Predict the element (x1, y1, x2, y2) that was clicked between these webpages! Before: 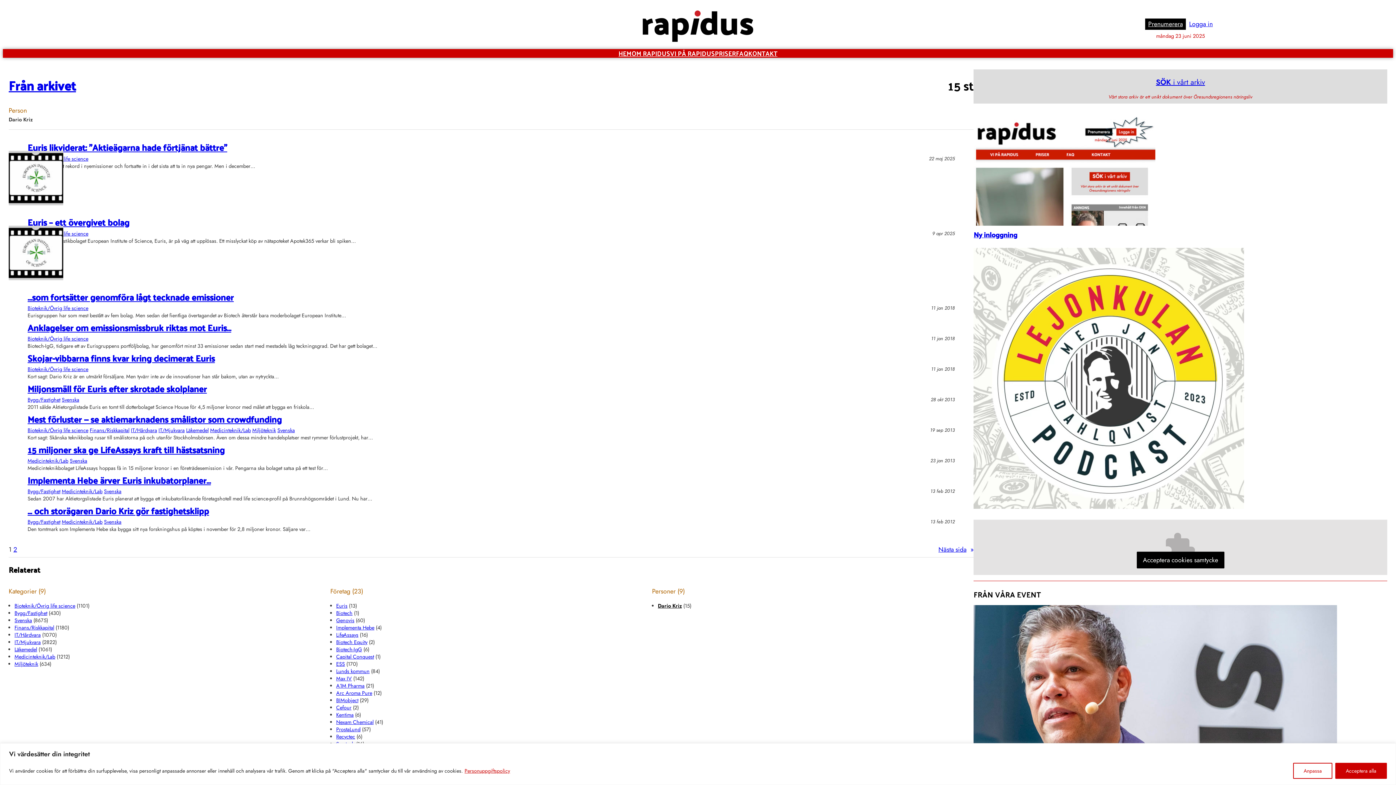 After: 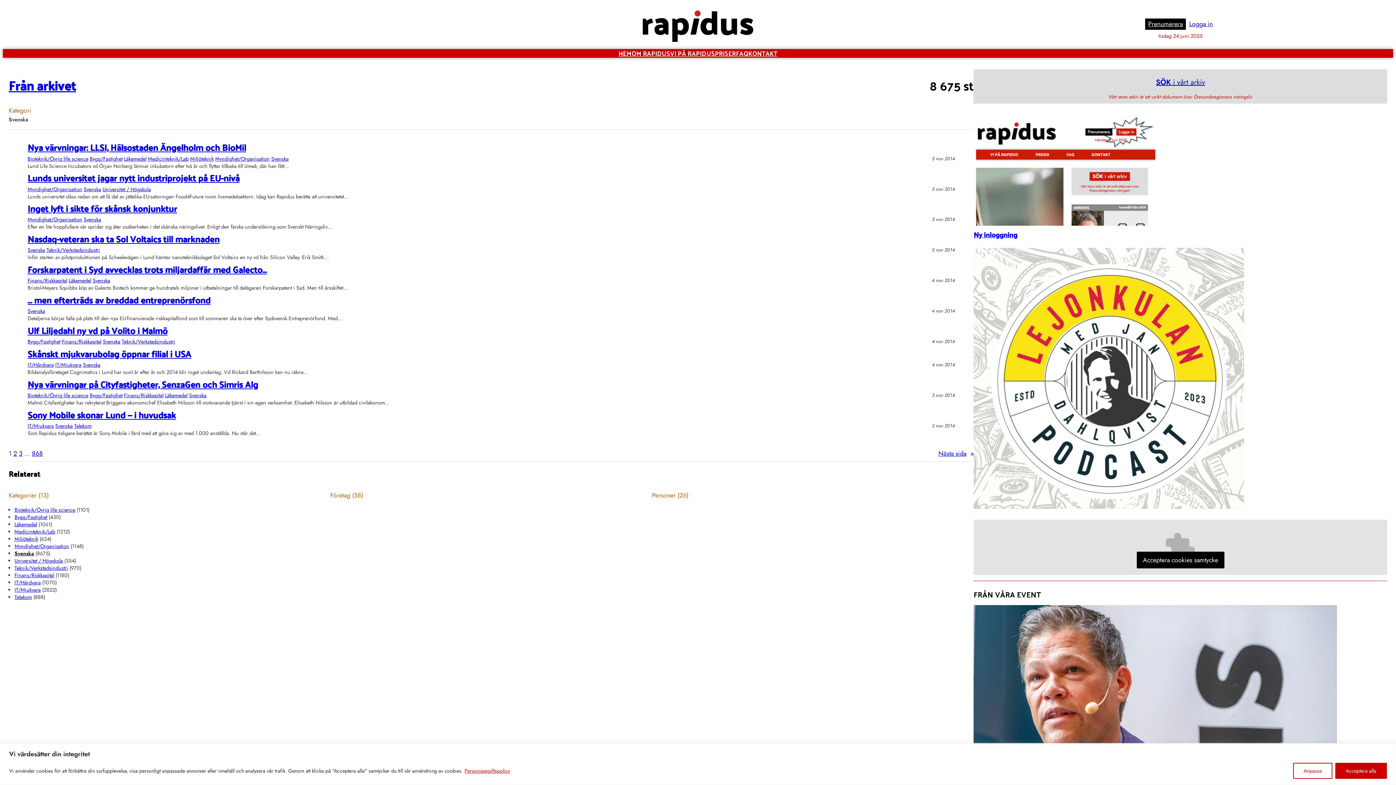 Action: bbox: (104, 487, 121, 495) label: Svenska